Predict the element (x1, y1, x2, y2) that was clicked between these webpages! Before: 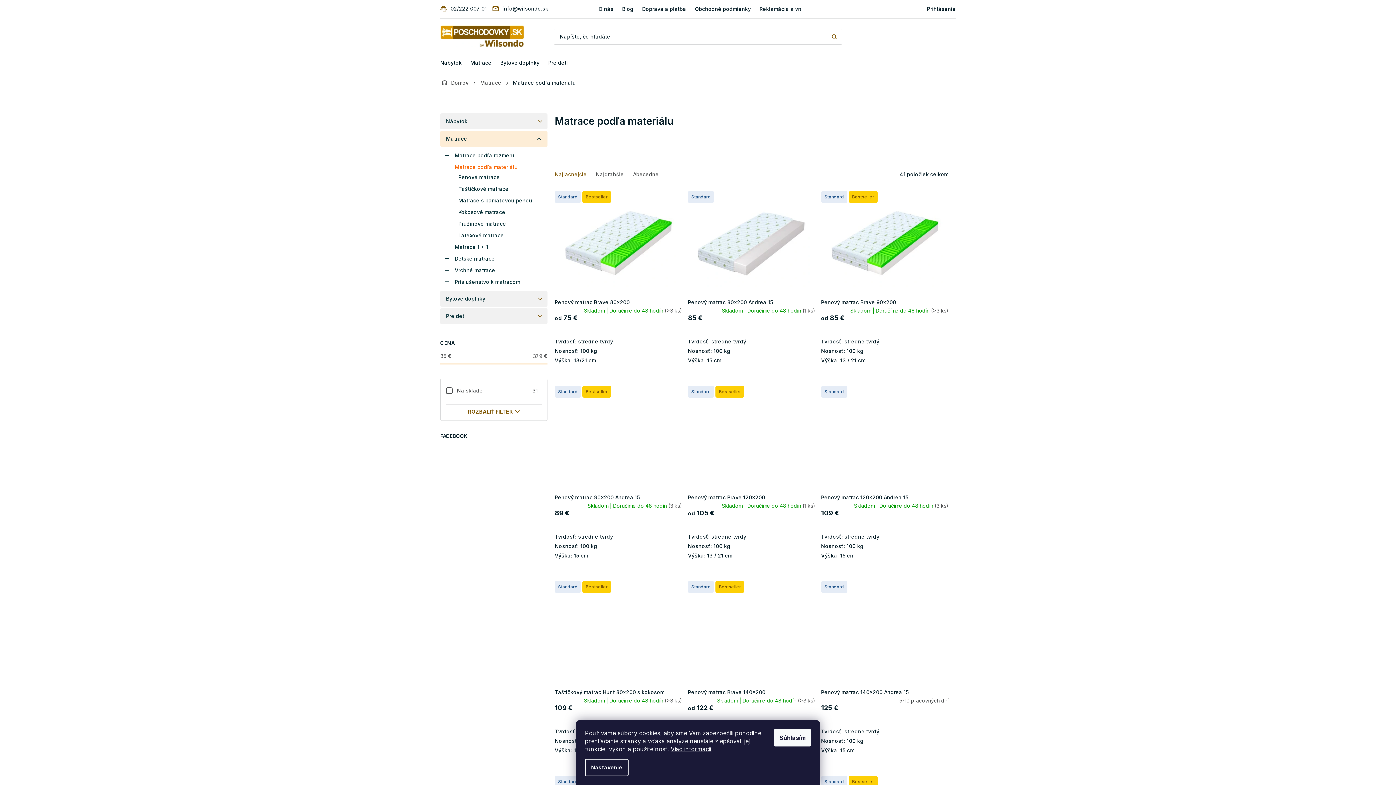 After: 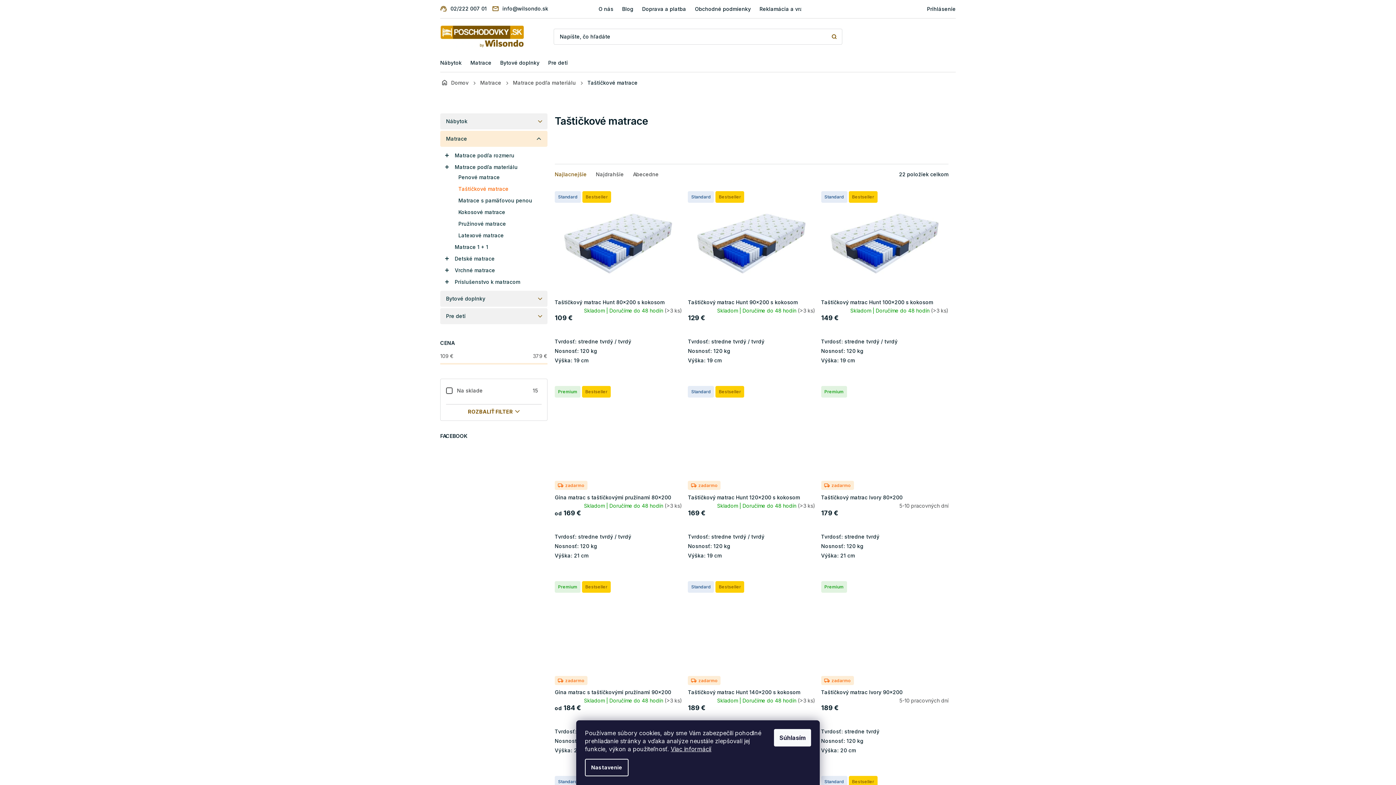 Action: bbox: (440, 184, 547, 194) label: Taštičkové matrace